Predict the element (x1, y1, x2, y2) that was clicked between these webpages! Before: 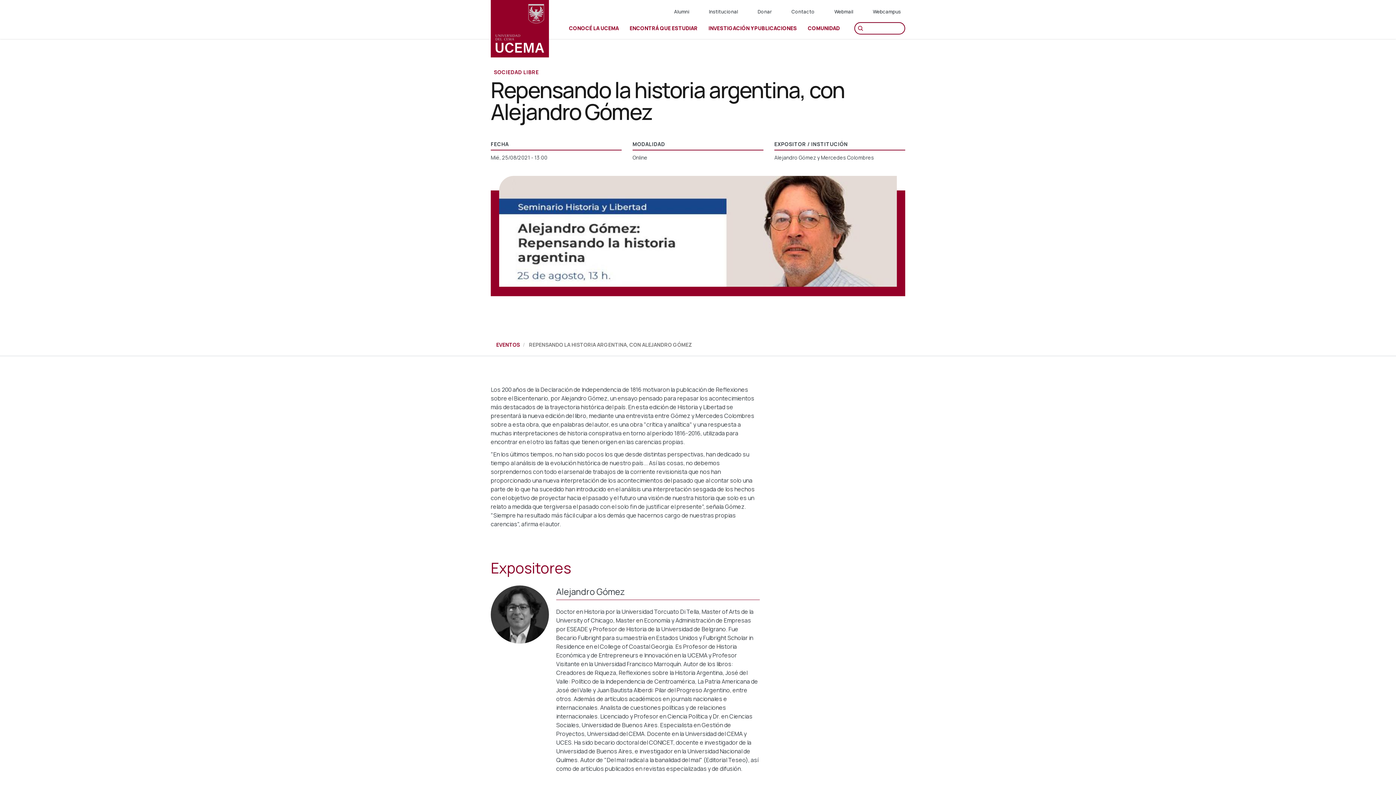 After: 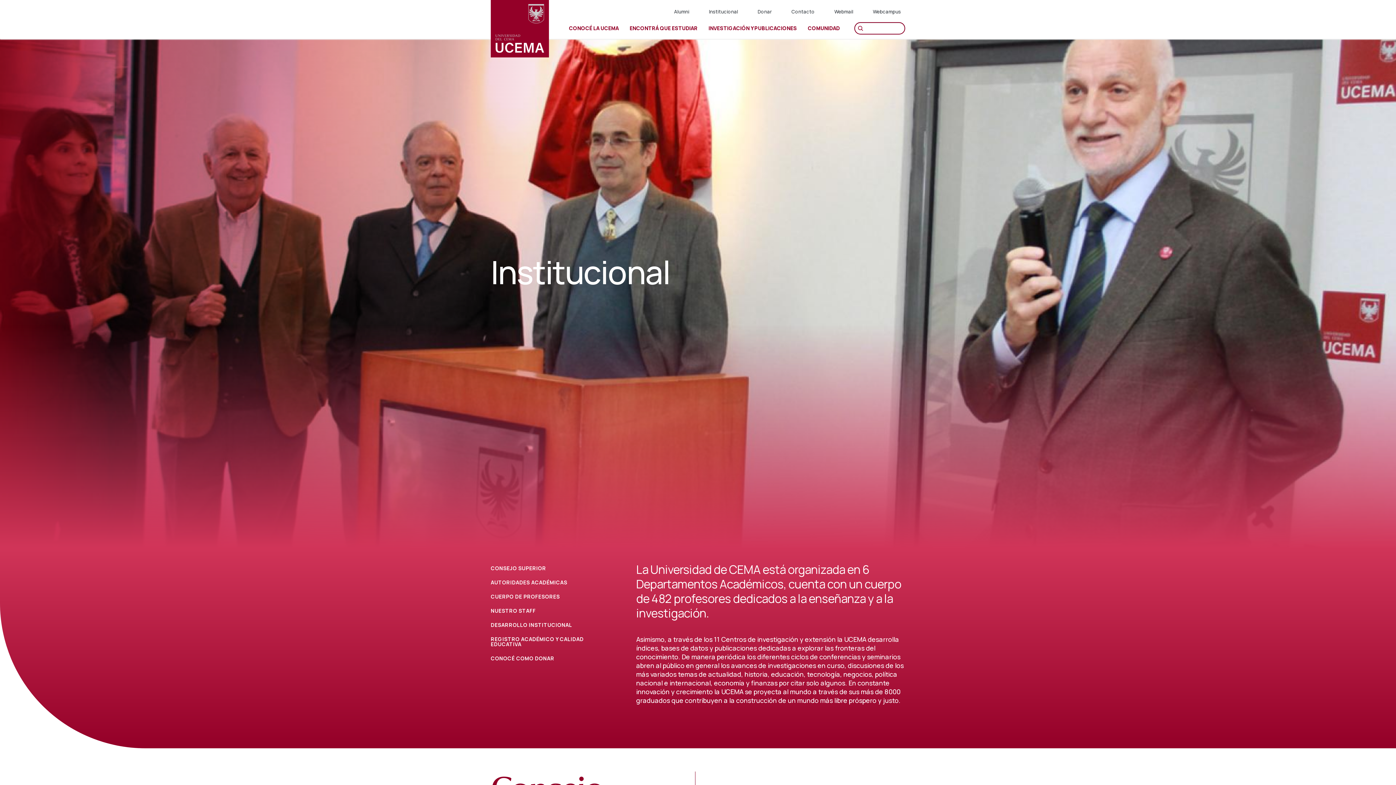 Action: bbox: (704, 5, 742, 17) label: Institucional